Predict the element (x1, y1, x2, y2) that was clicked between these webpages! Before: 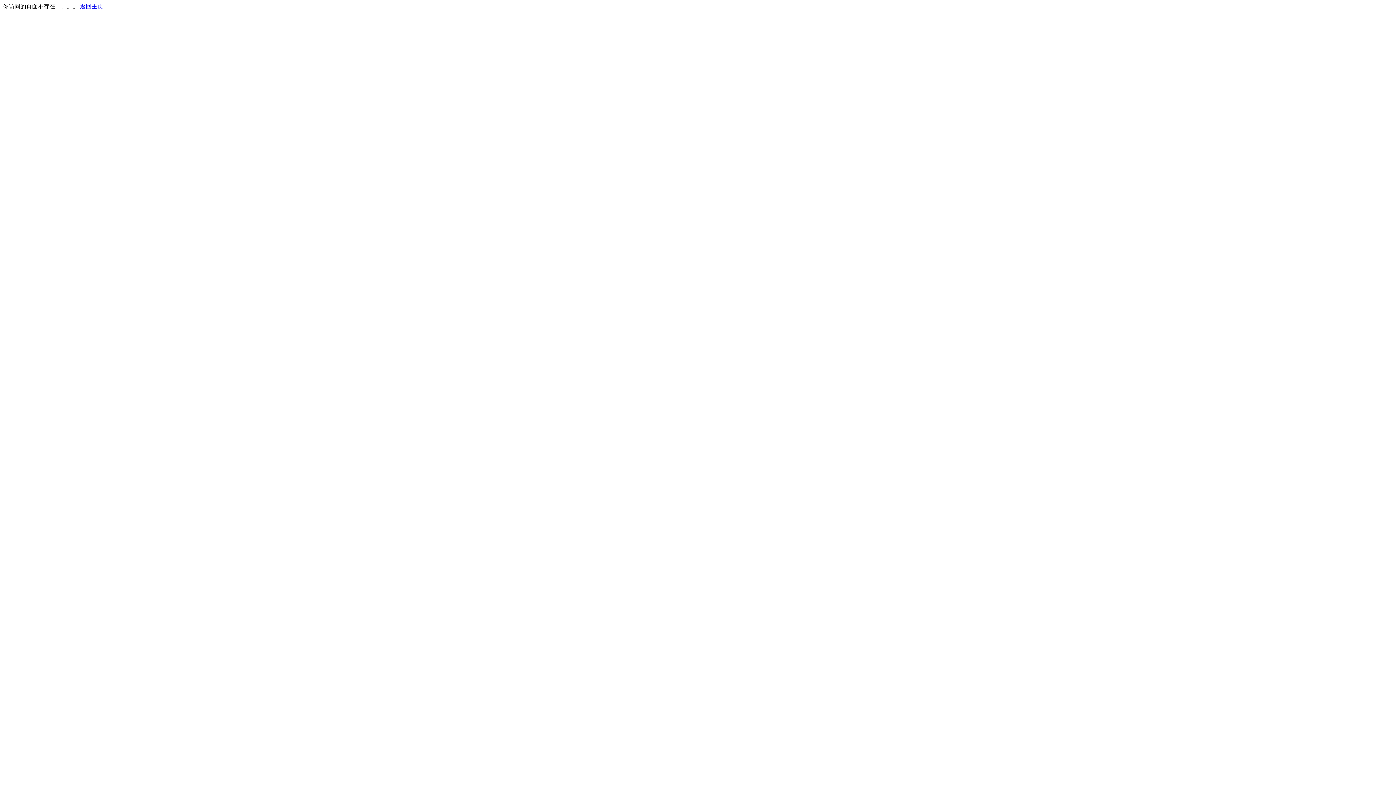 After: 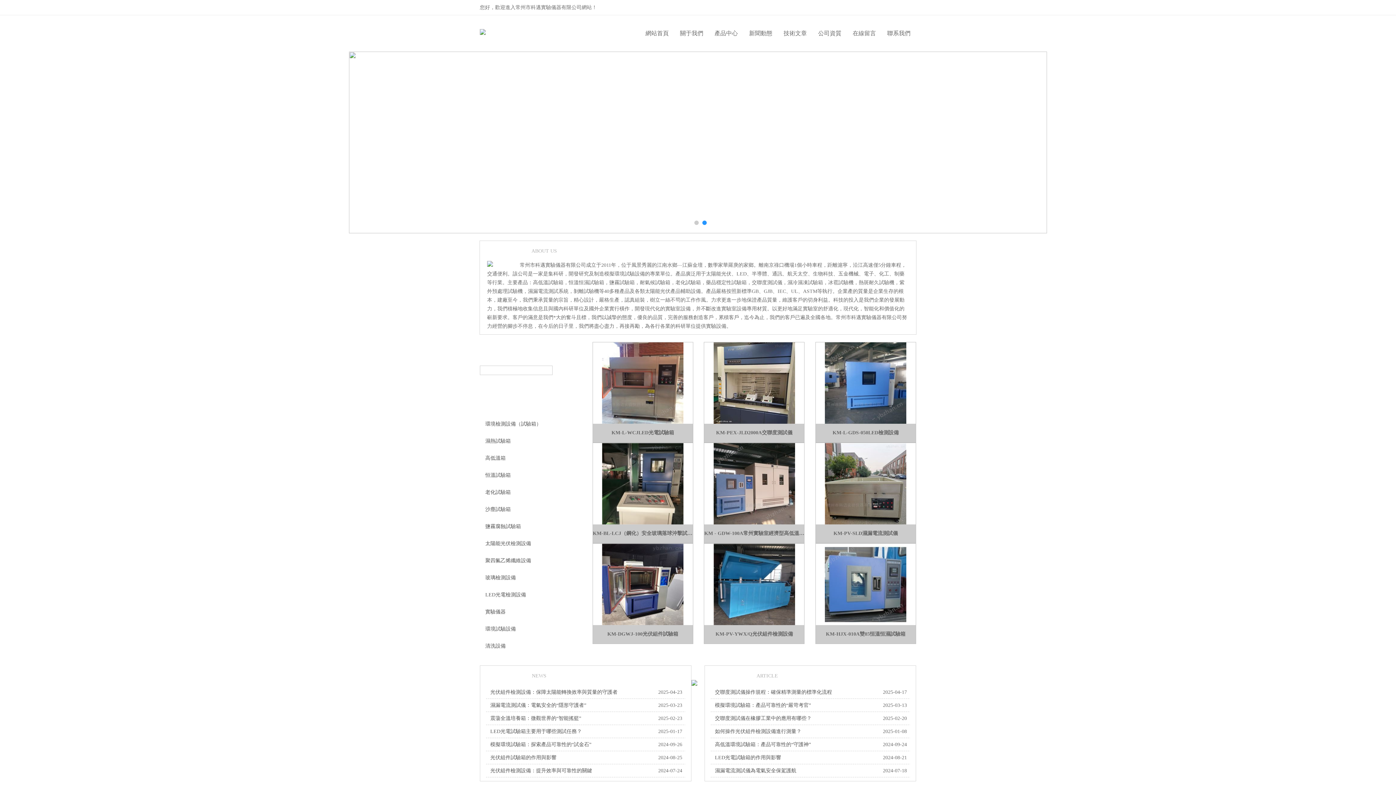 Action: label: 返回主页 bbox: (80, 3, 103, 9)